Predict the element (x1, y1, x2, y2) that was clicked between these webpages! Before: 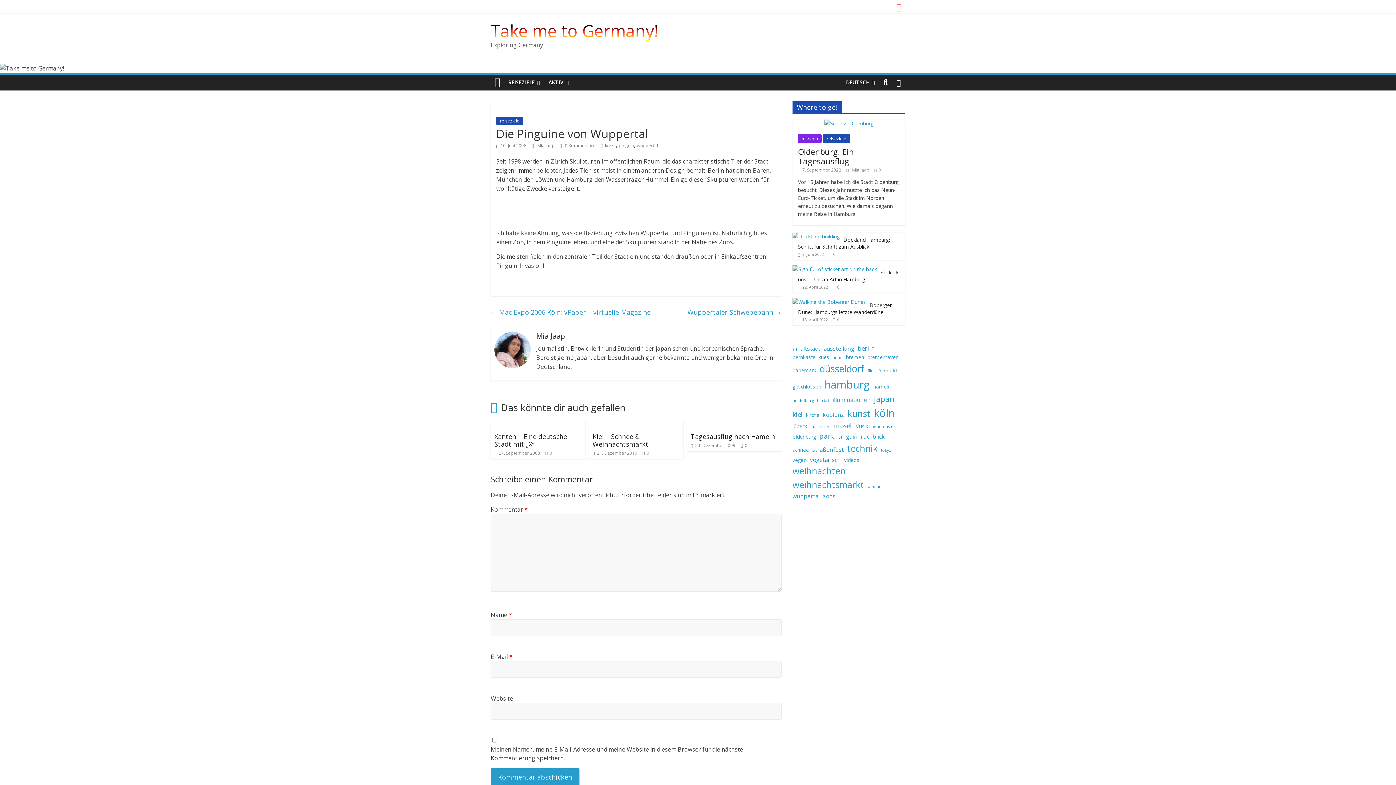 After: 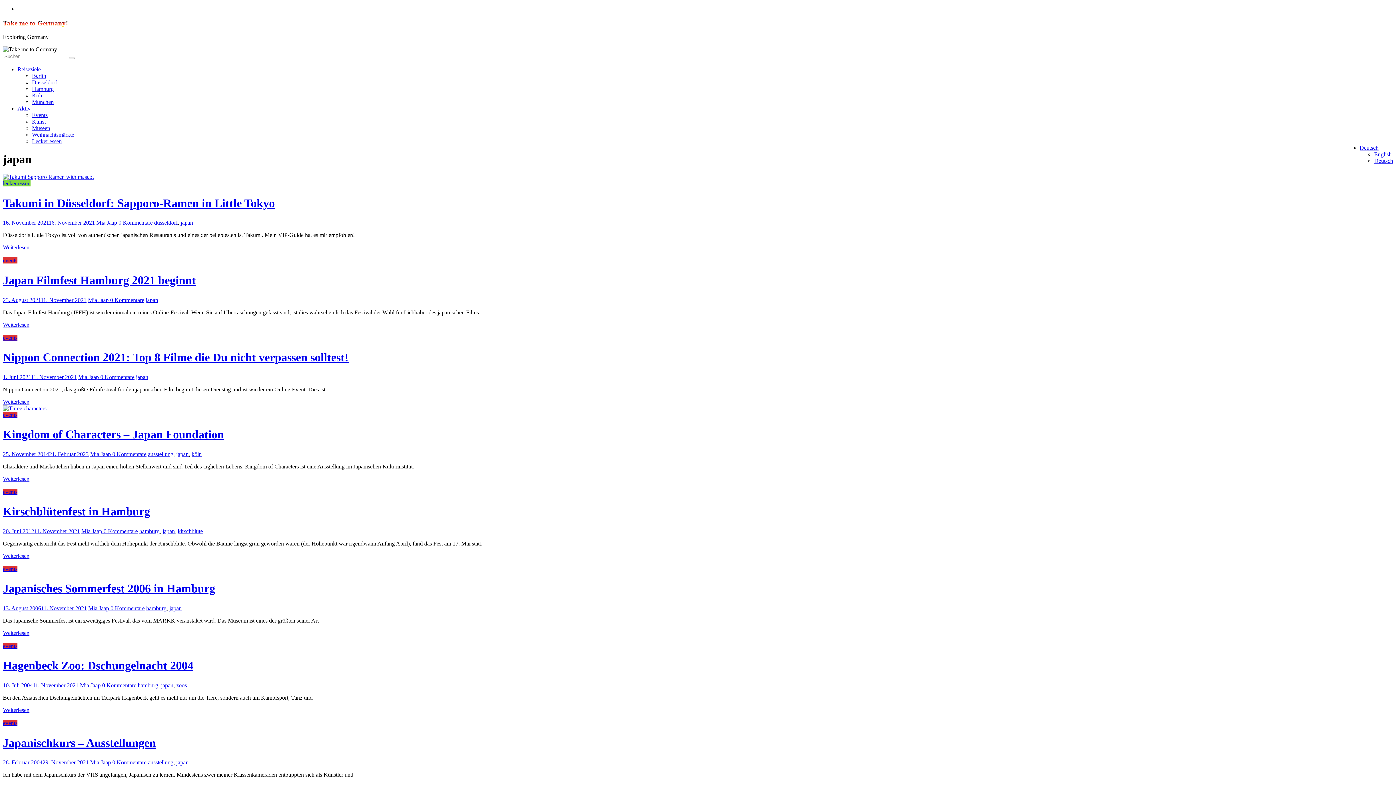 Action: label: japan (8 Einträge) bbox: (874, 393, 894, 405)